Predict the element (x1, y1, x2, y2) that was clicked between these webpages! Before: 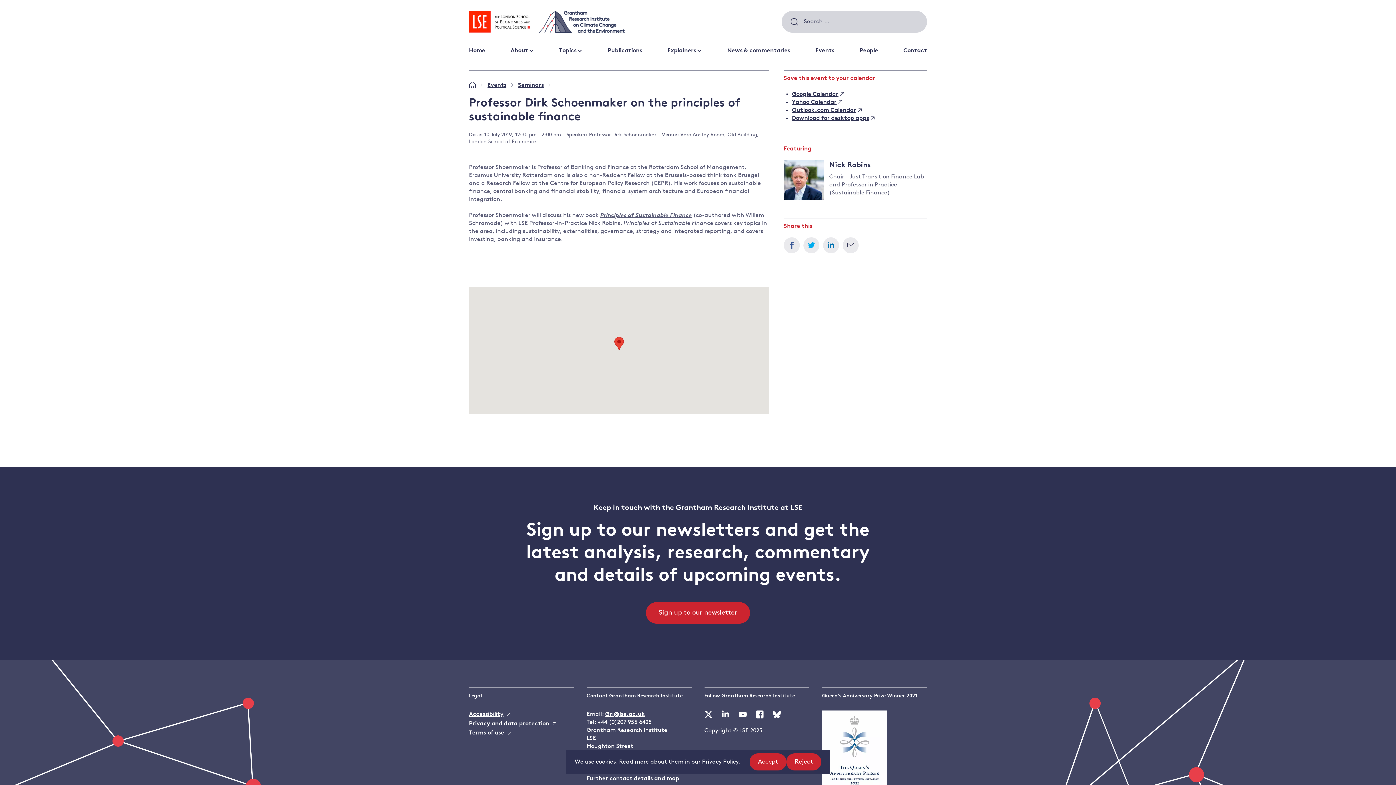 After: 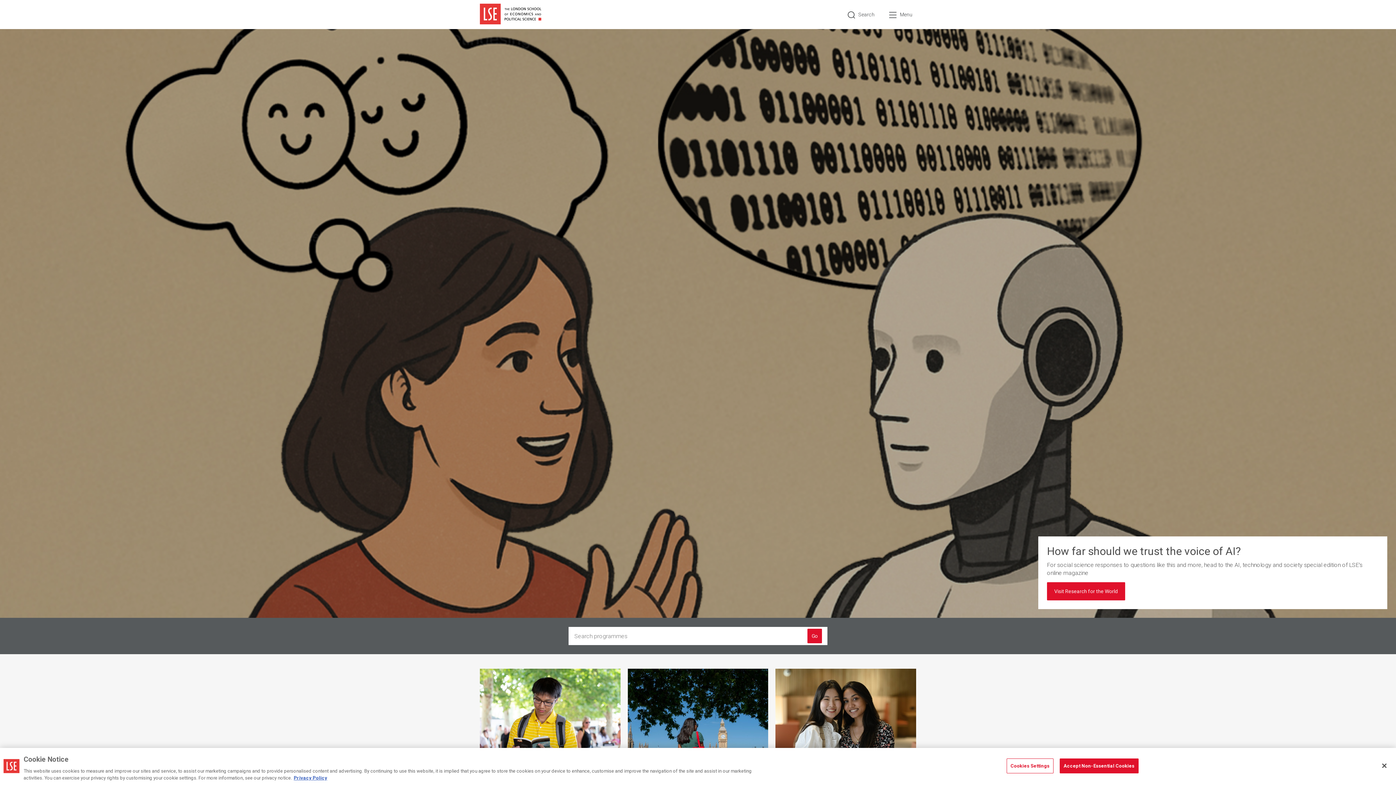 Action: bbox: (469, 10, 530, 32)